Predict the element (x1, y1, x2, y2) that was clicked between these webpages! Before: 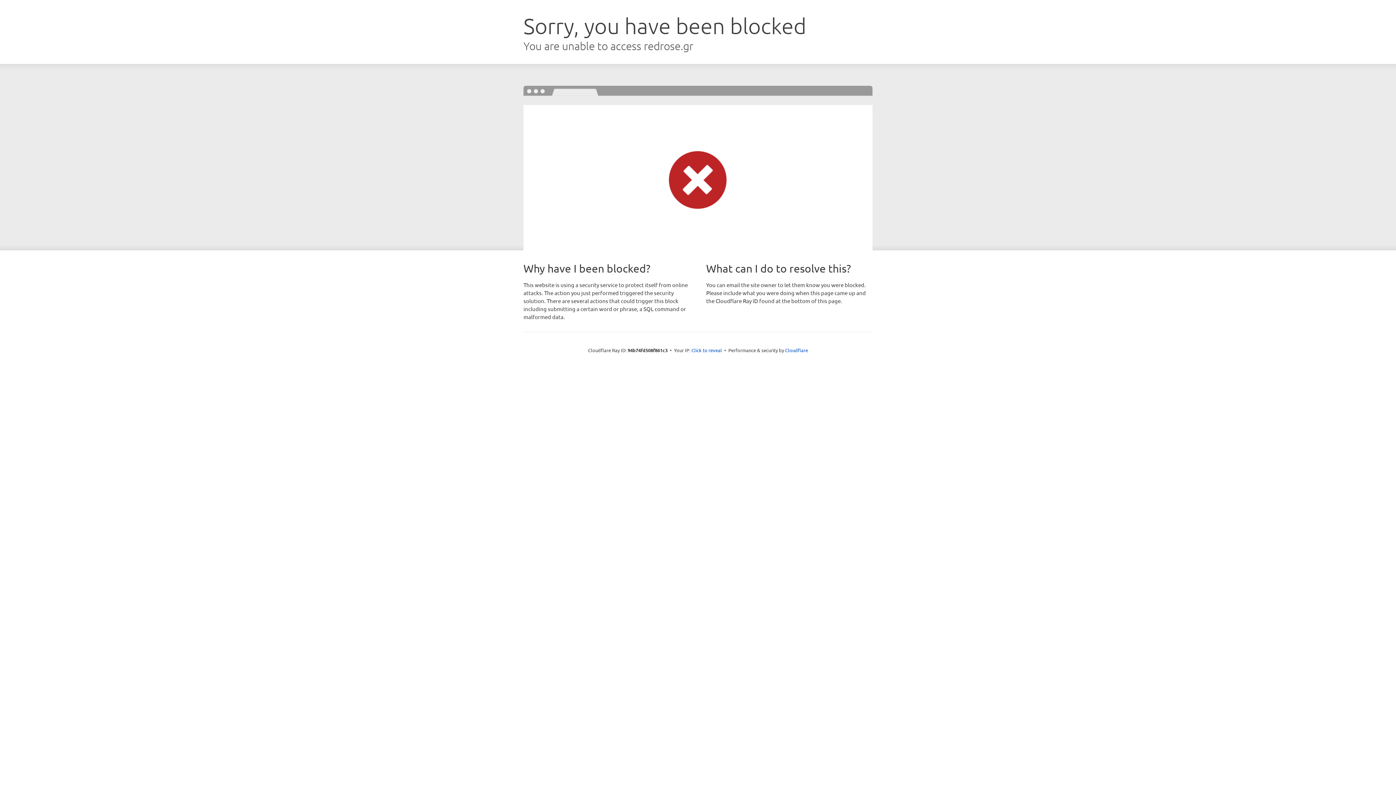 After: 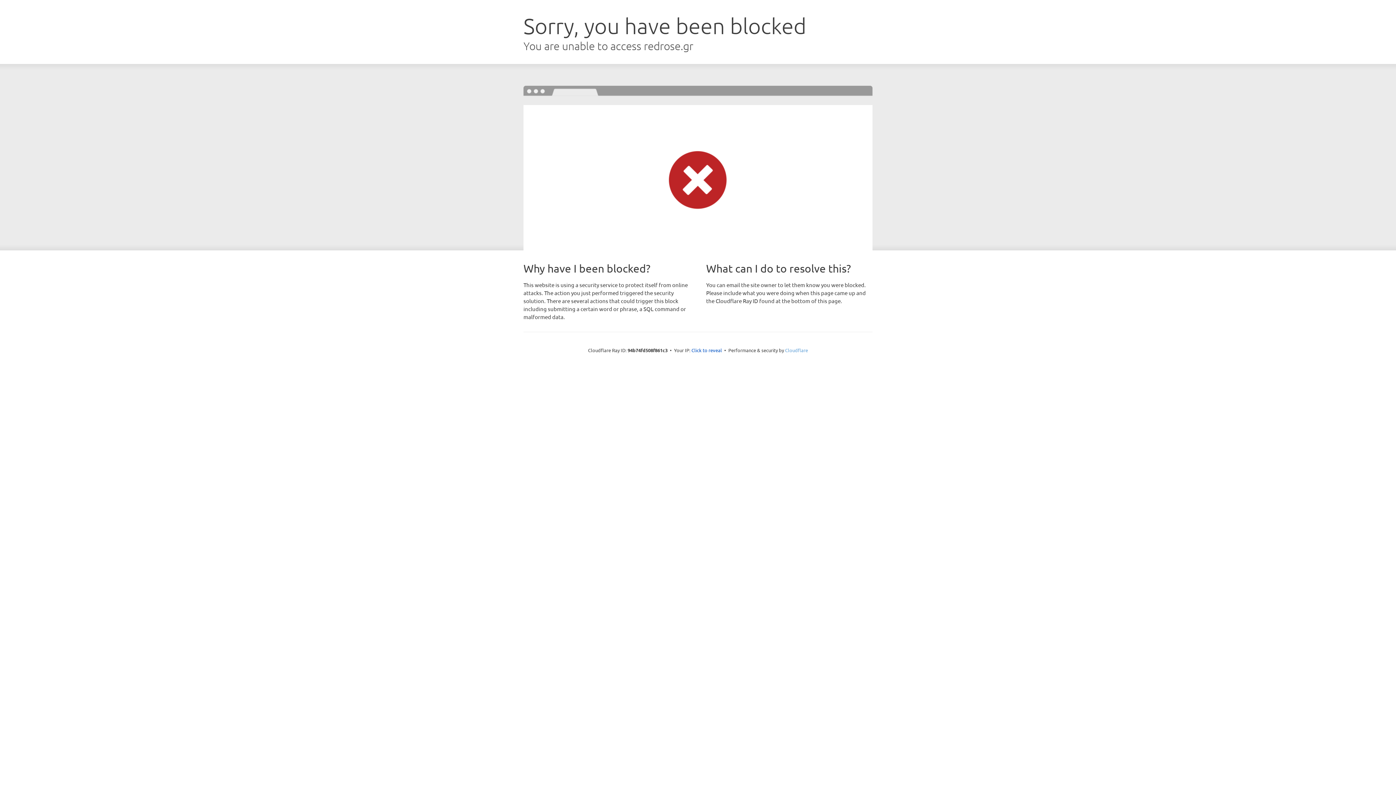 Action: label: Cloudflare bbox: (785, 347, 808, 353)